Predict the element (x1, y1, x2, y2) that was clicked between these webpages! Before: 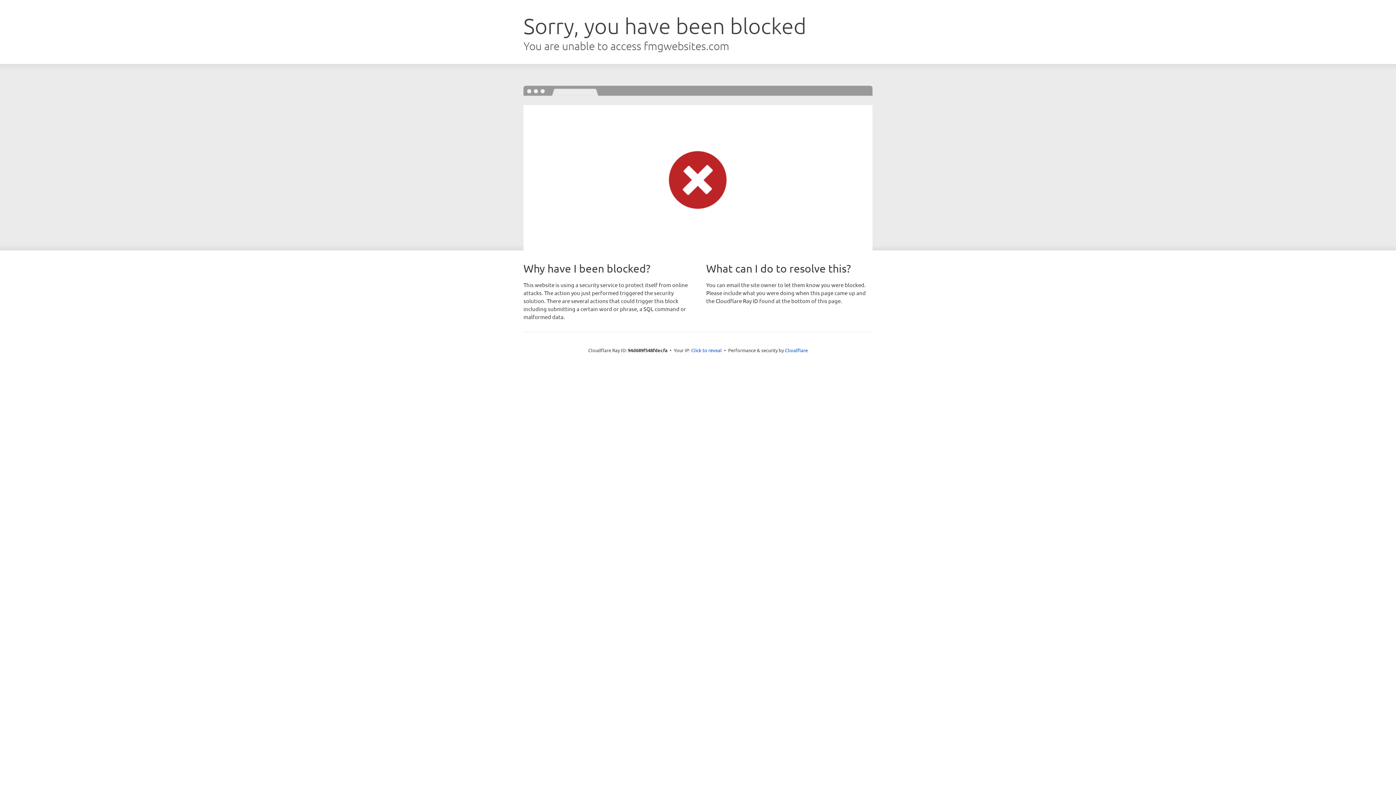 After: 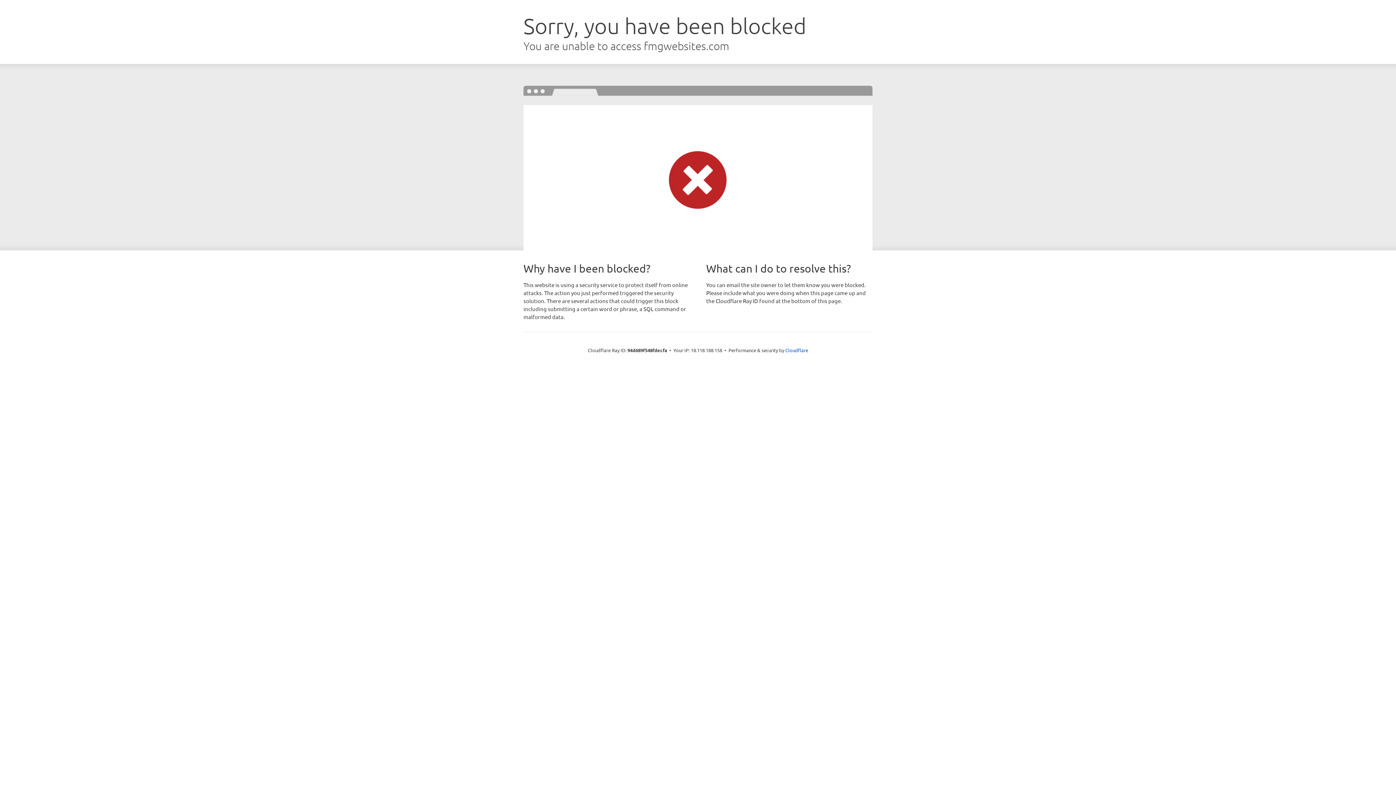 Action: label: Click to reveal bbox: (691, 346, 722, 353)